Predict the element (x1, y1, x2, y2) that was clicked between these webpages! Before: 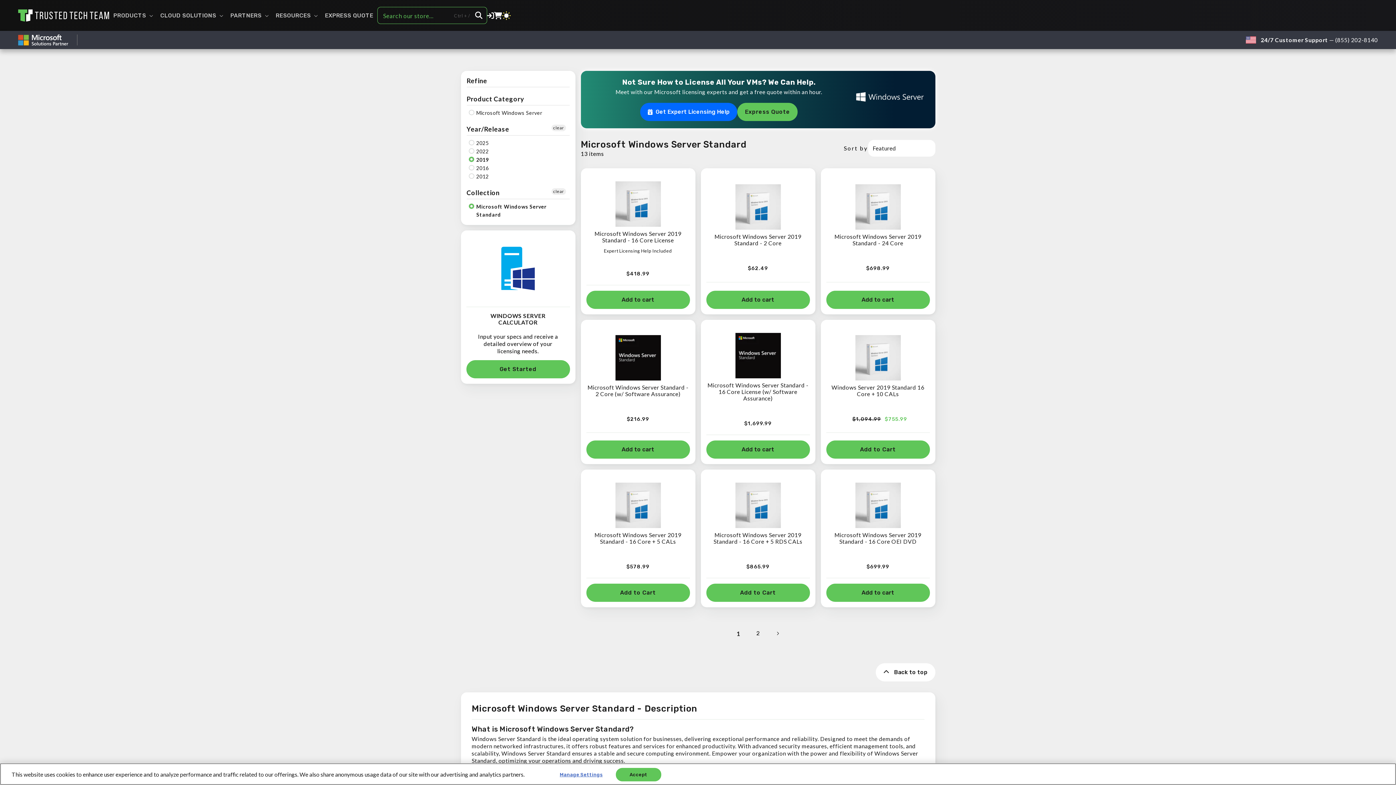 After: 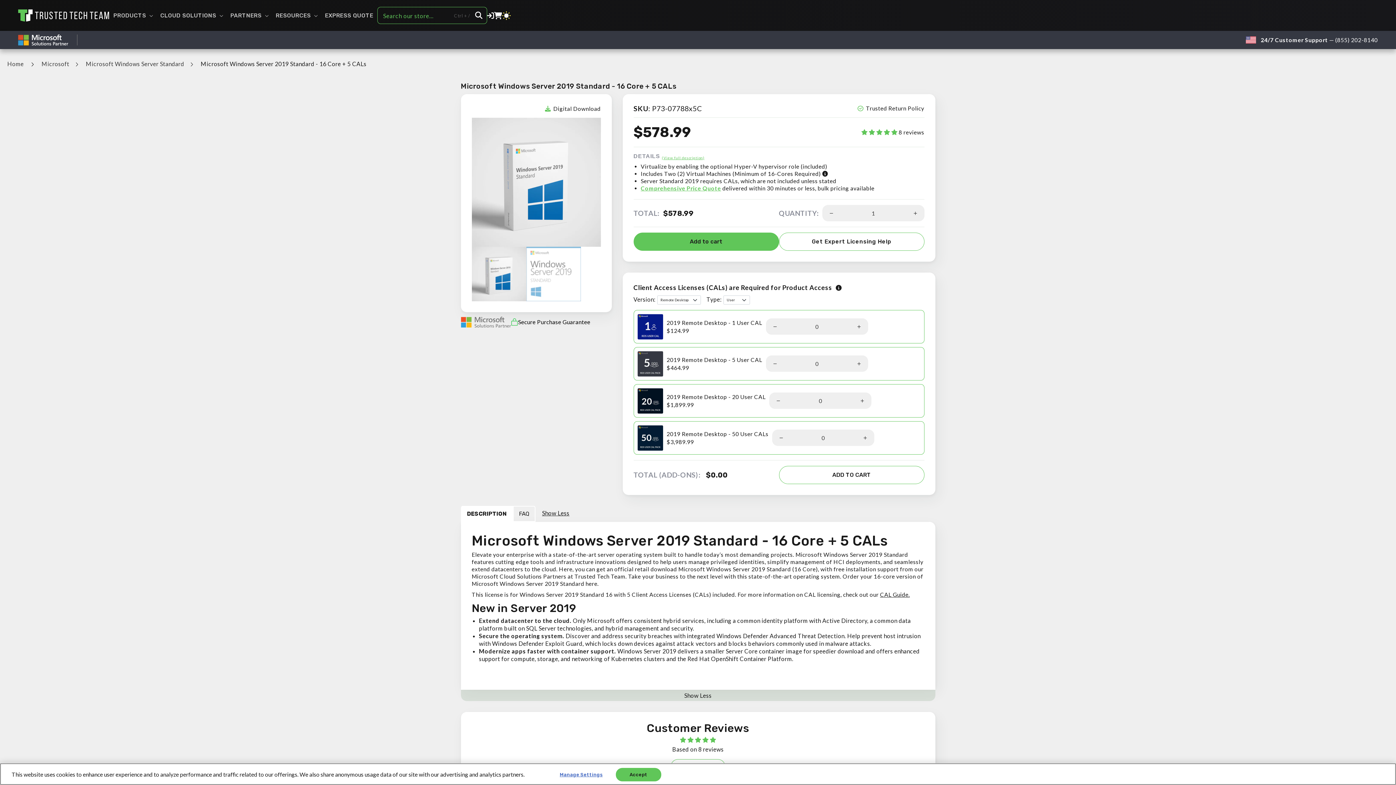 Action: bbox: (586, 584, 690, 602) label: Add to Cart